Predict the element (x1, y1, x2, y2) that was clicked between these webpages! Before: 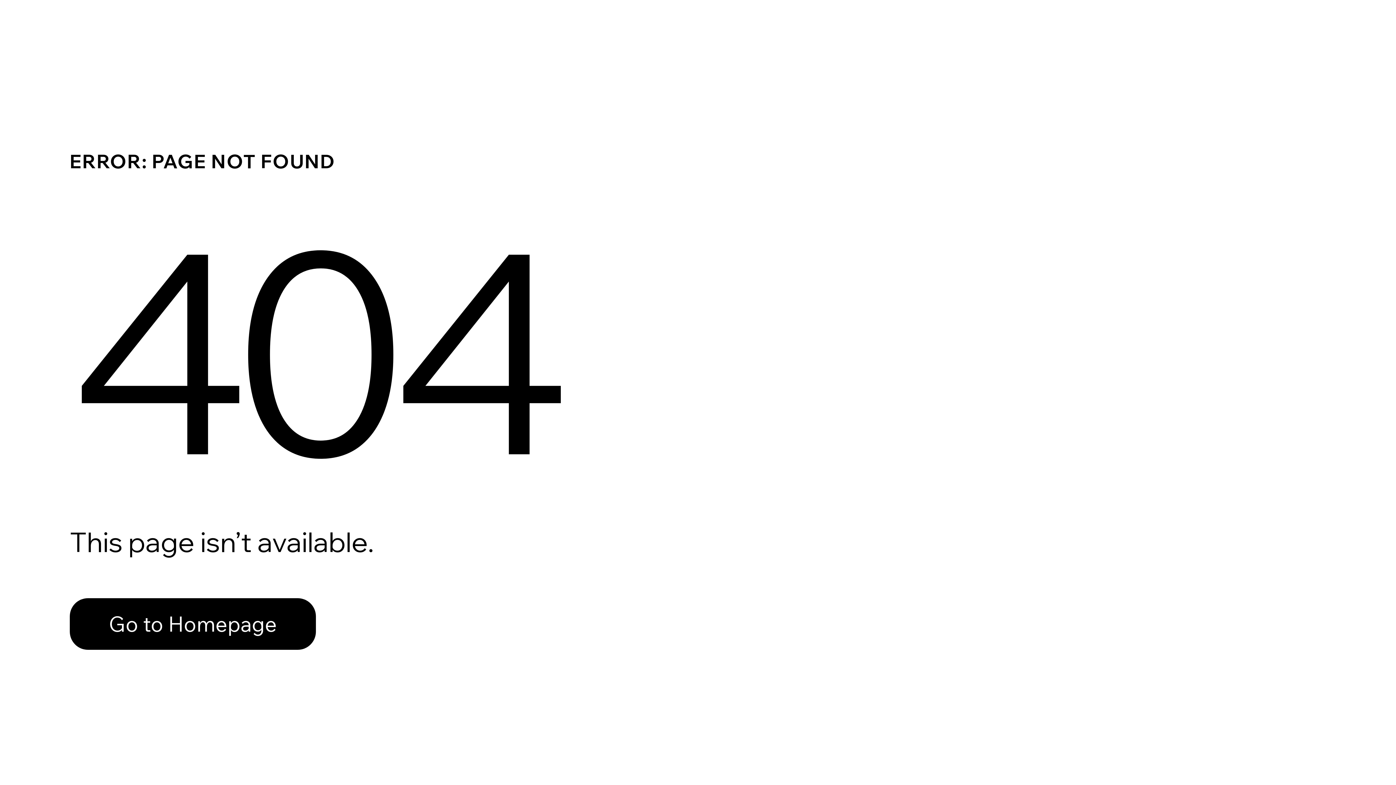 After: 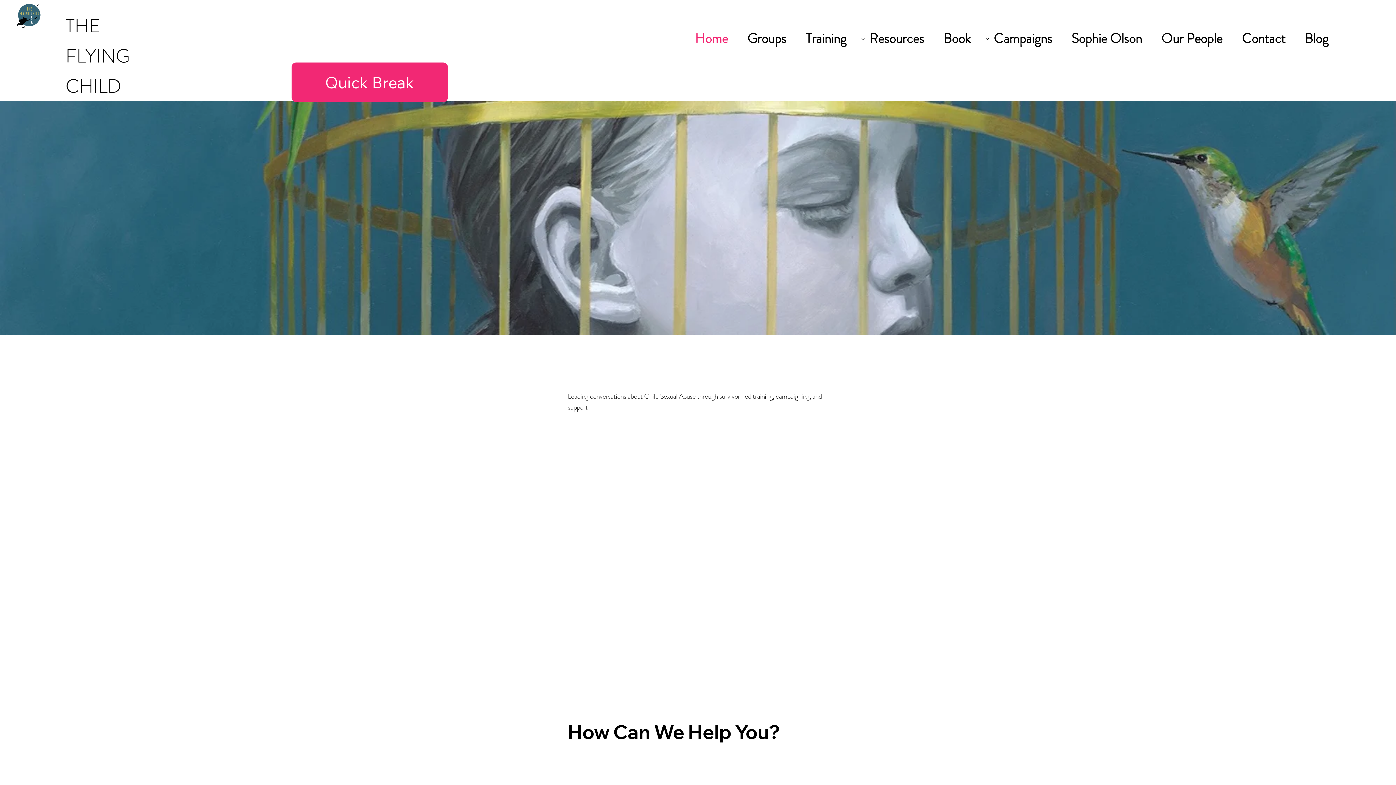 Action: label: Go to Homepage bbox: (69, 598, 316, 650)